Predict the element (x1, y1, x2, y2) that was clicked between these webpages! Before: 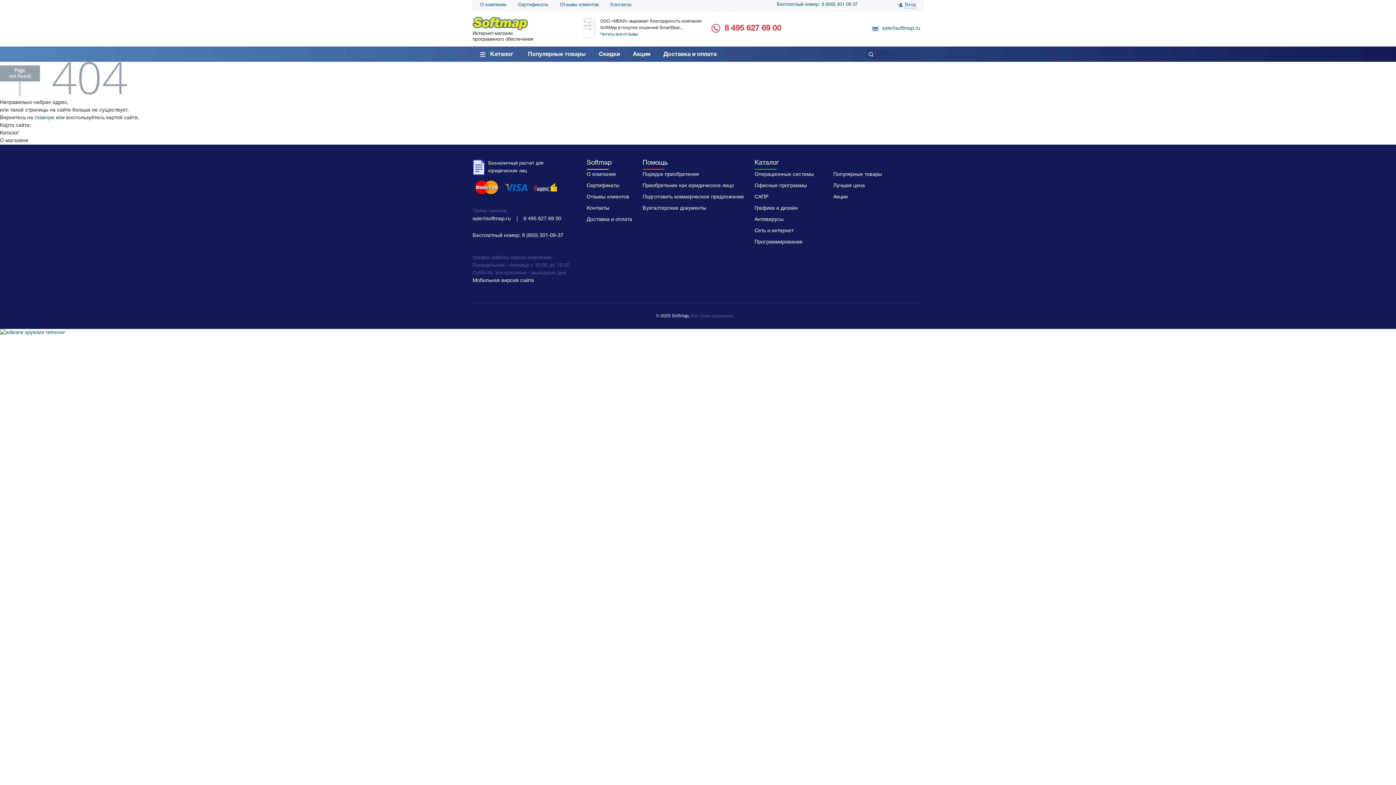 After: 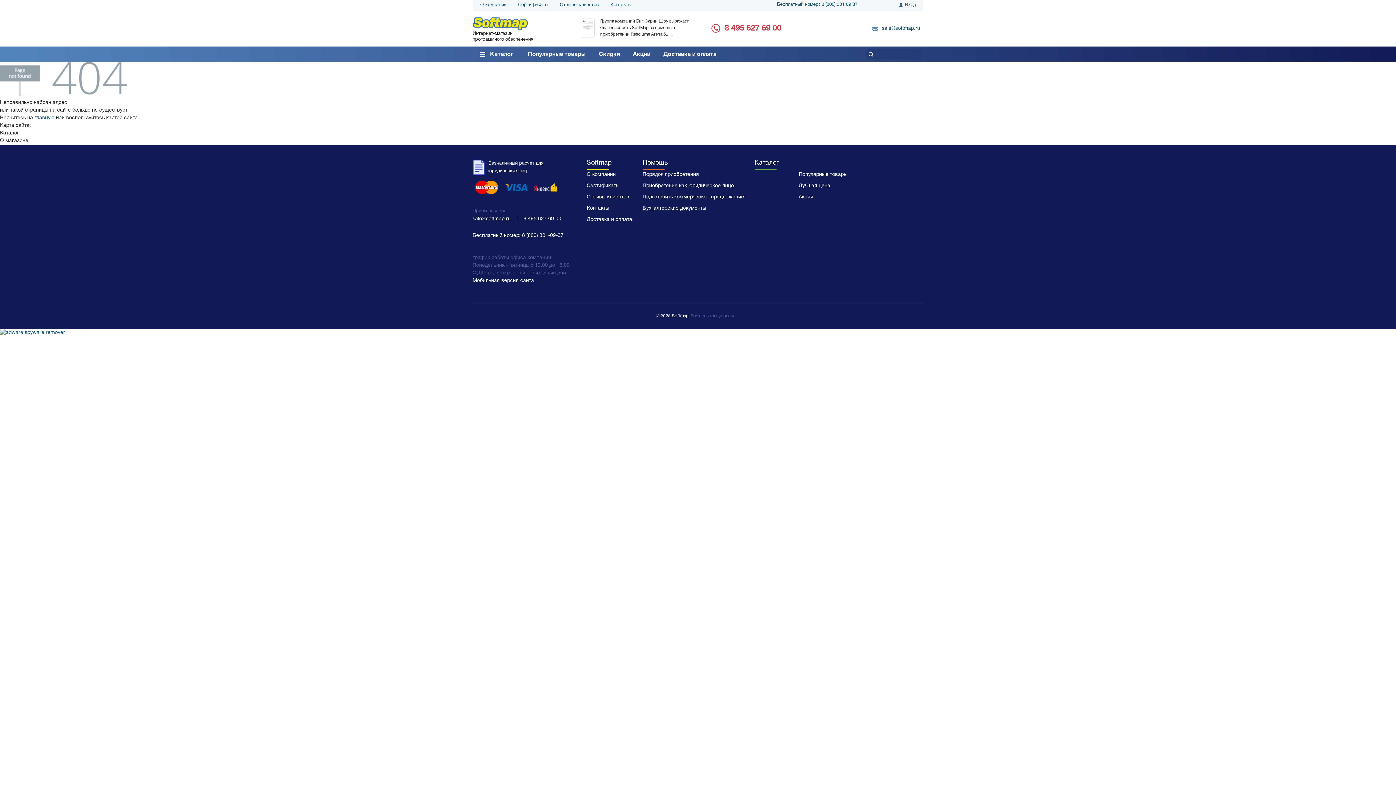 Action: bbox: (754, 159, 779, 169) label: Каталог